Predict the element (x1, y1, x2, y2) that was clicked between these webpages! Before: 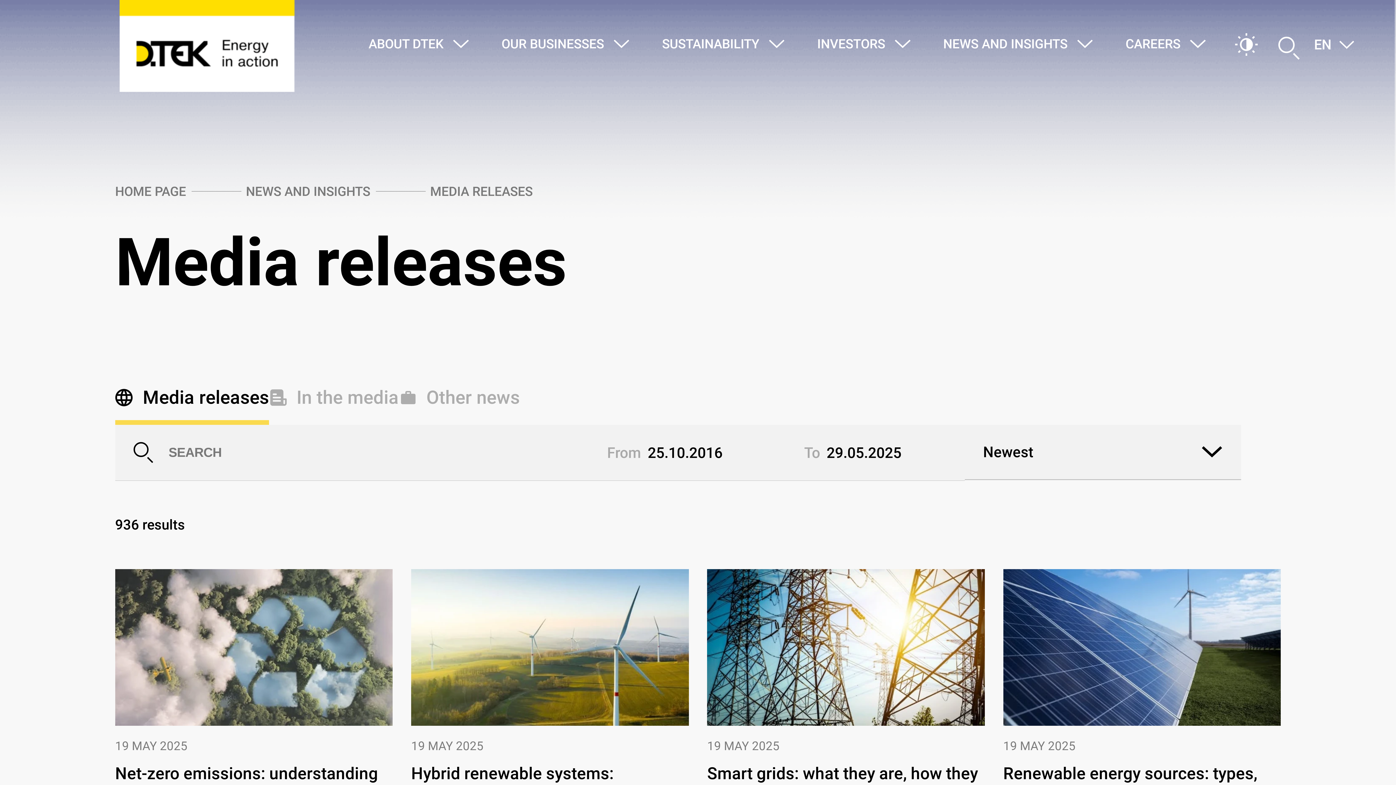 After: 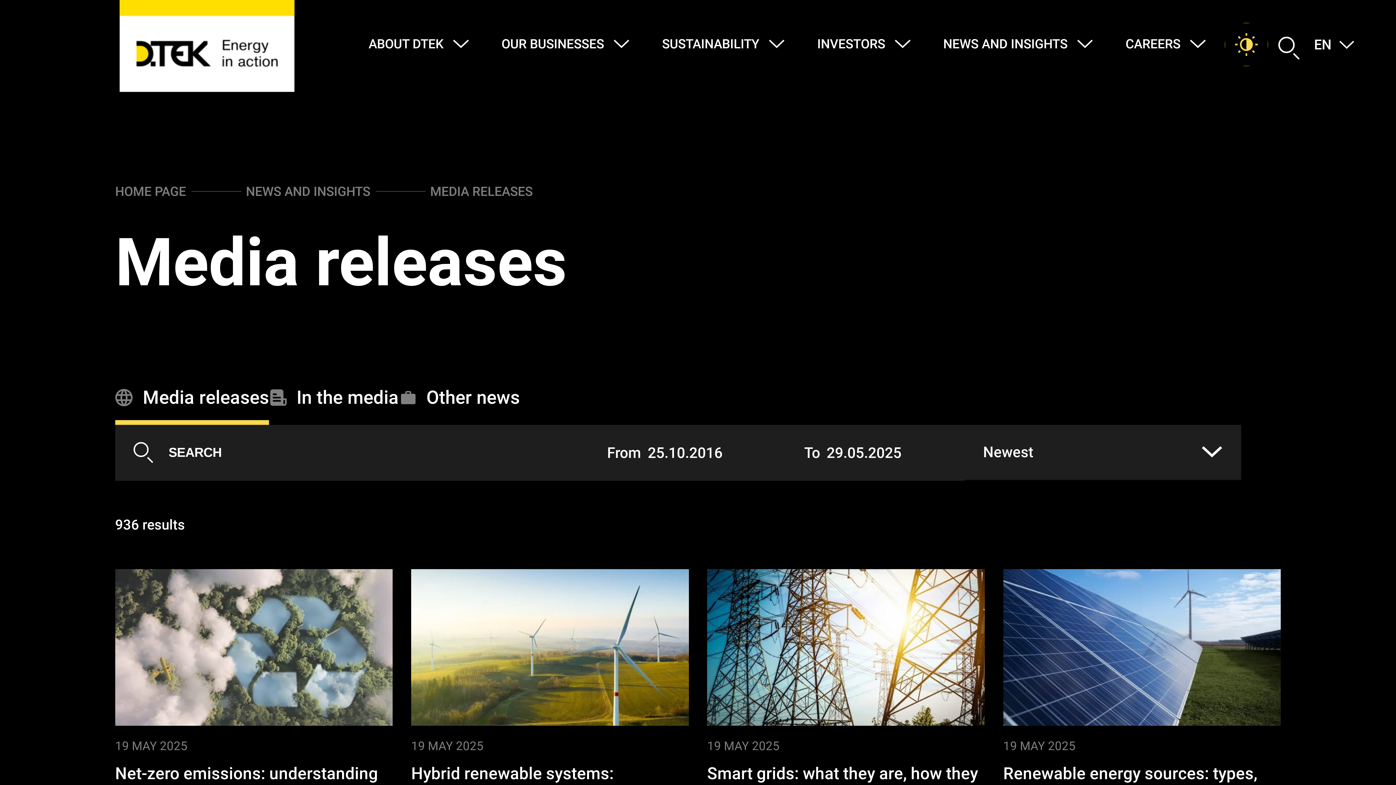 Action: bbox: (1225, 23, 1268, 66)